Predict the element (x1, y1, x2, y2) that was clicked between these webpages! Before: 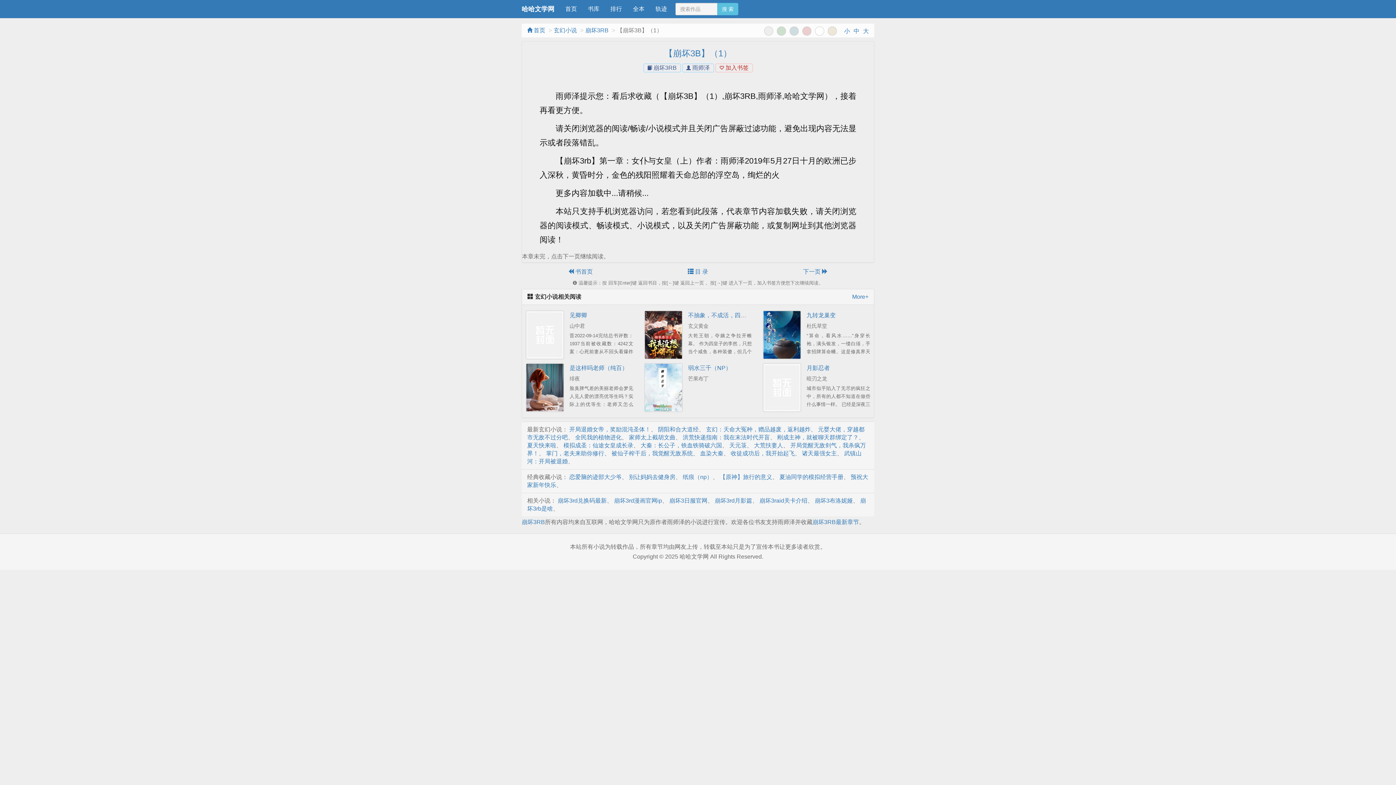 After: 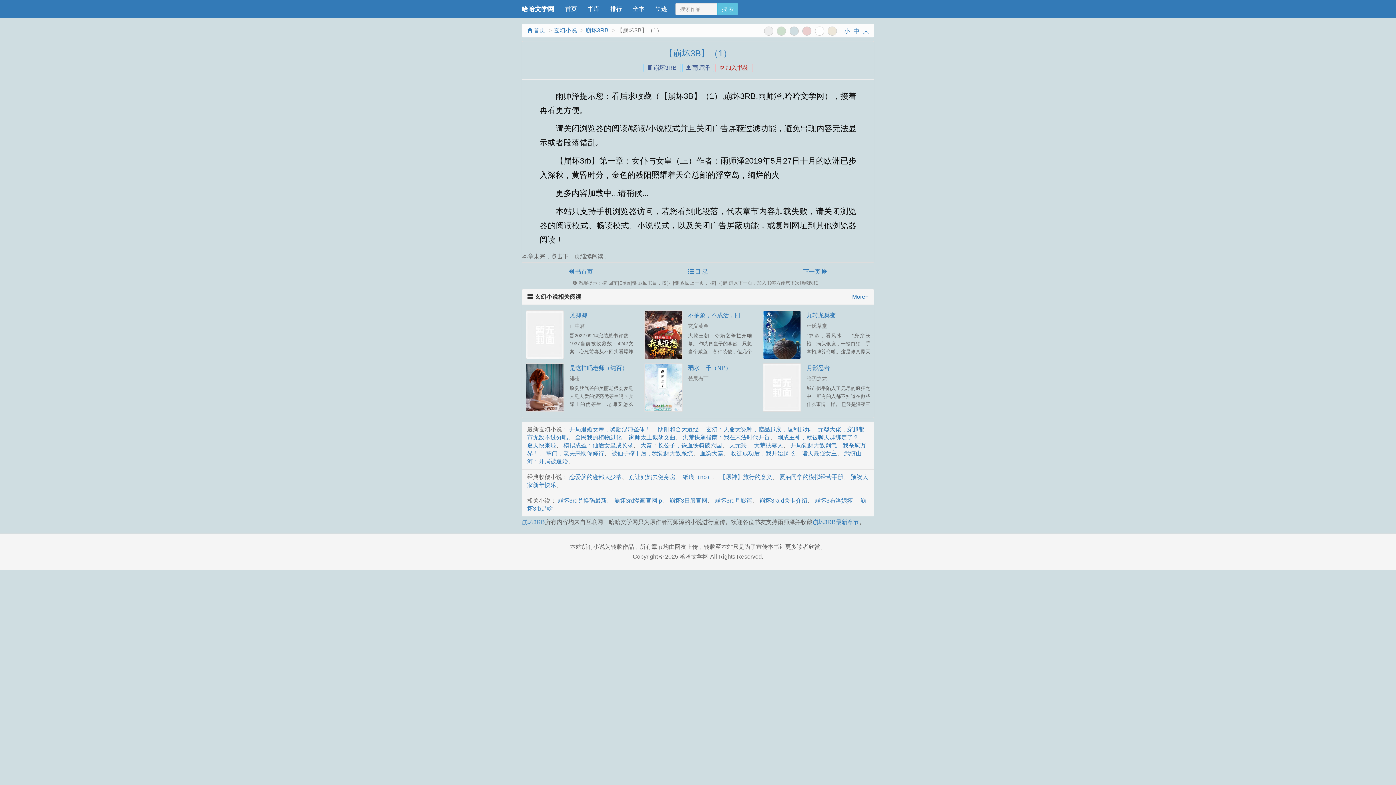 Action: bbox: (789, 26, 798, 35)